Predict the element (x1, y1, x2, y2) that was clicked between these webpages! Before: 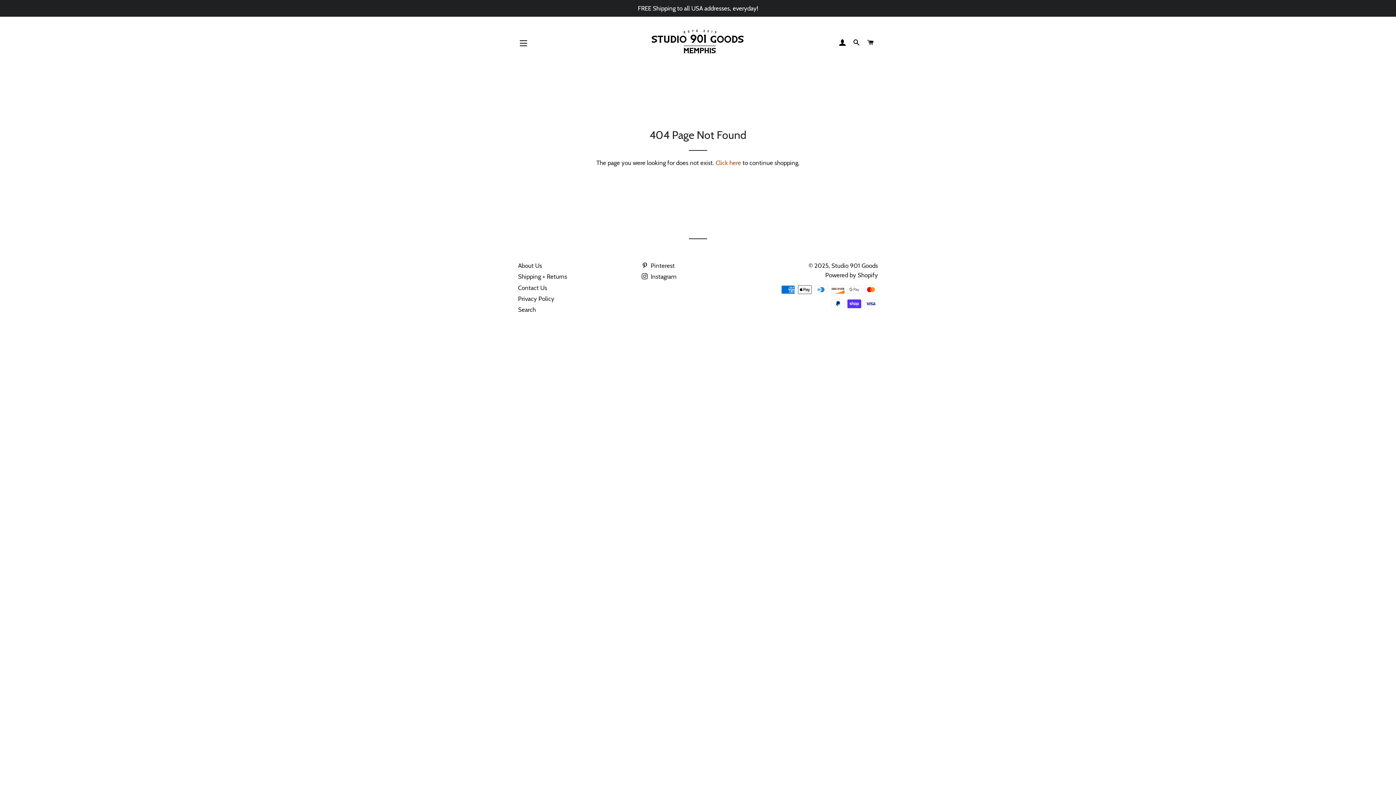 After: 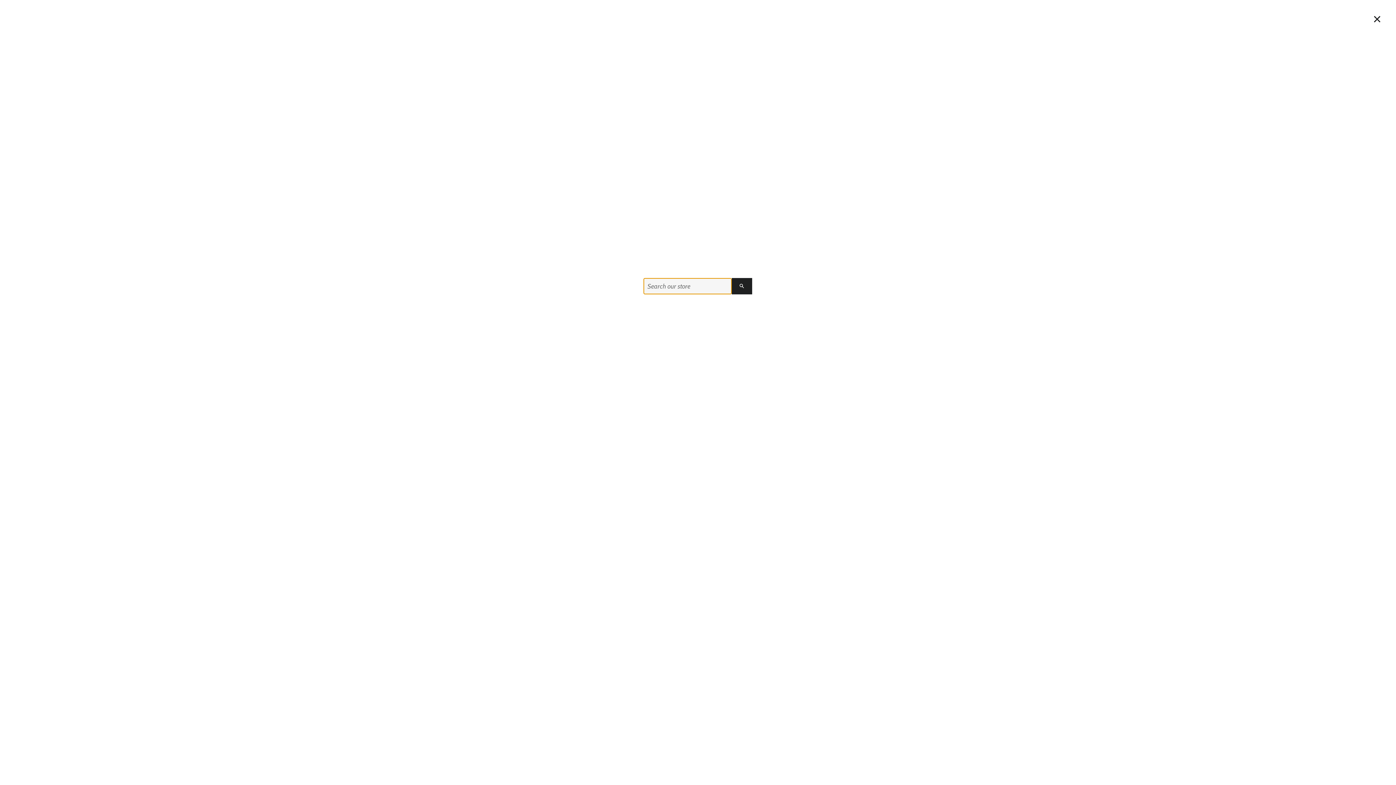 Action: bbox: (850, 32, 863, 53) label: SEARCH